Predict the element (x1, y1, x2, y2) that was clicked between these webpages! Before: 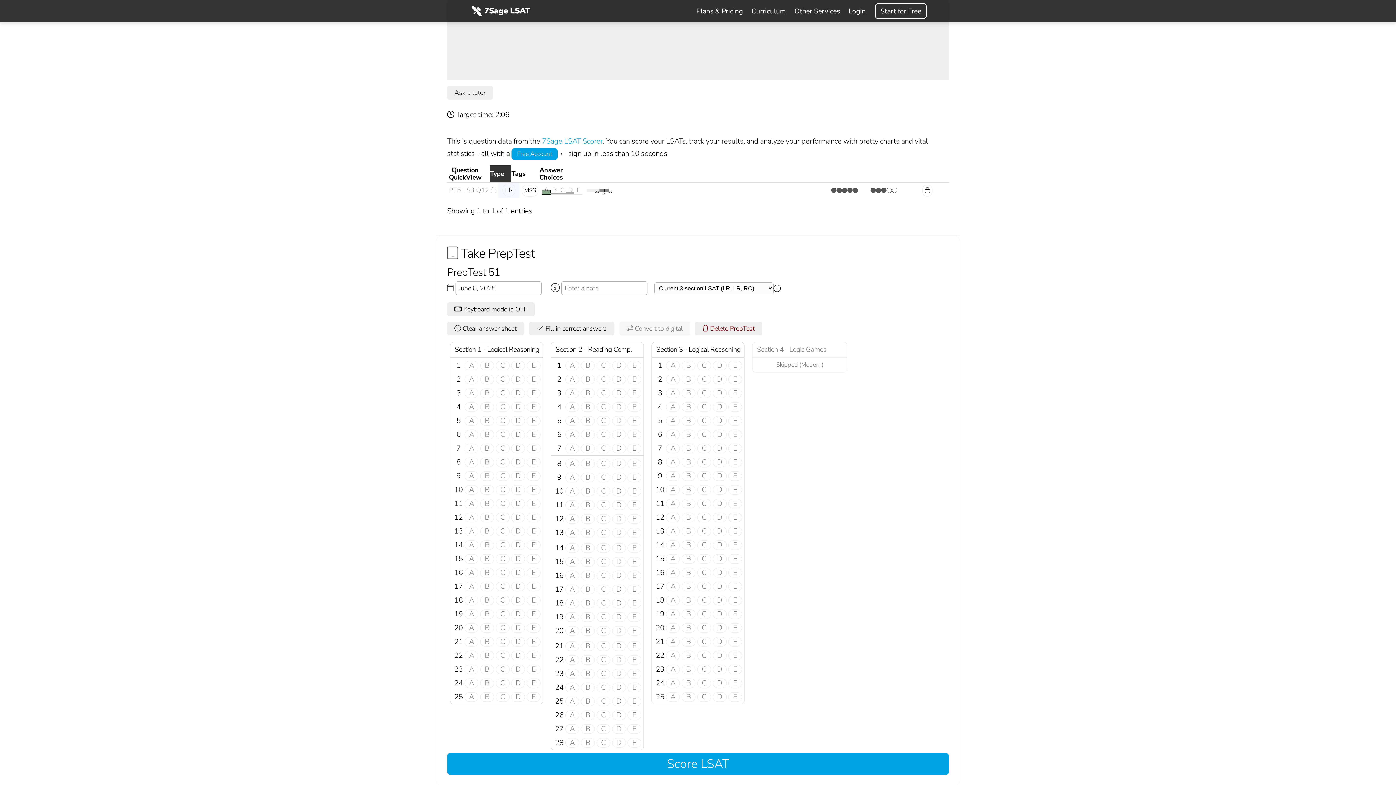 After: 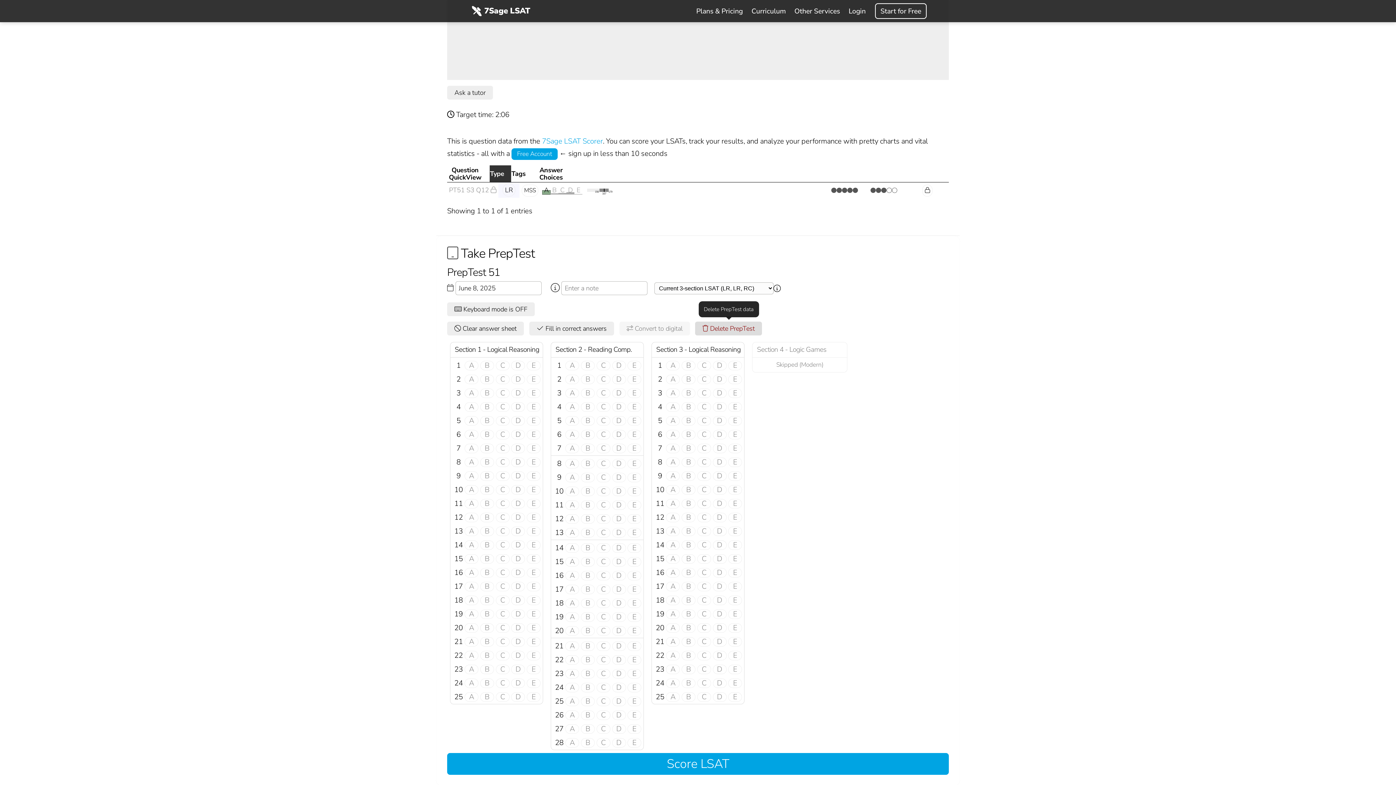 Action: label:  Delete PrepTest bbox: (695, 321, 762, 335)